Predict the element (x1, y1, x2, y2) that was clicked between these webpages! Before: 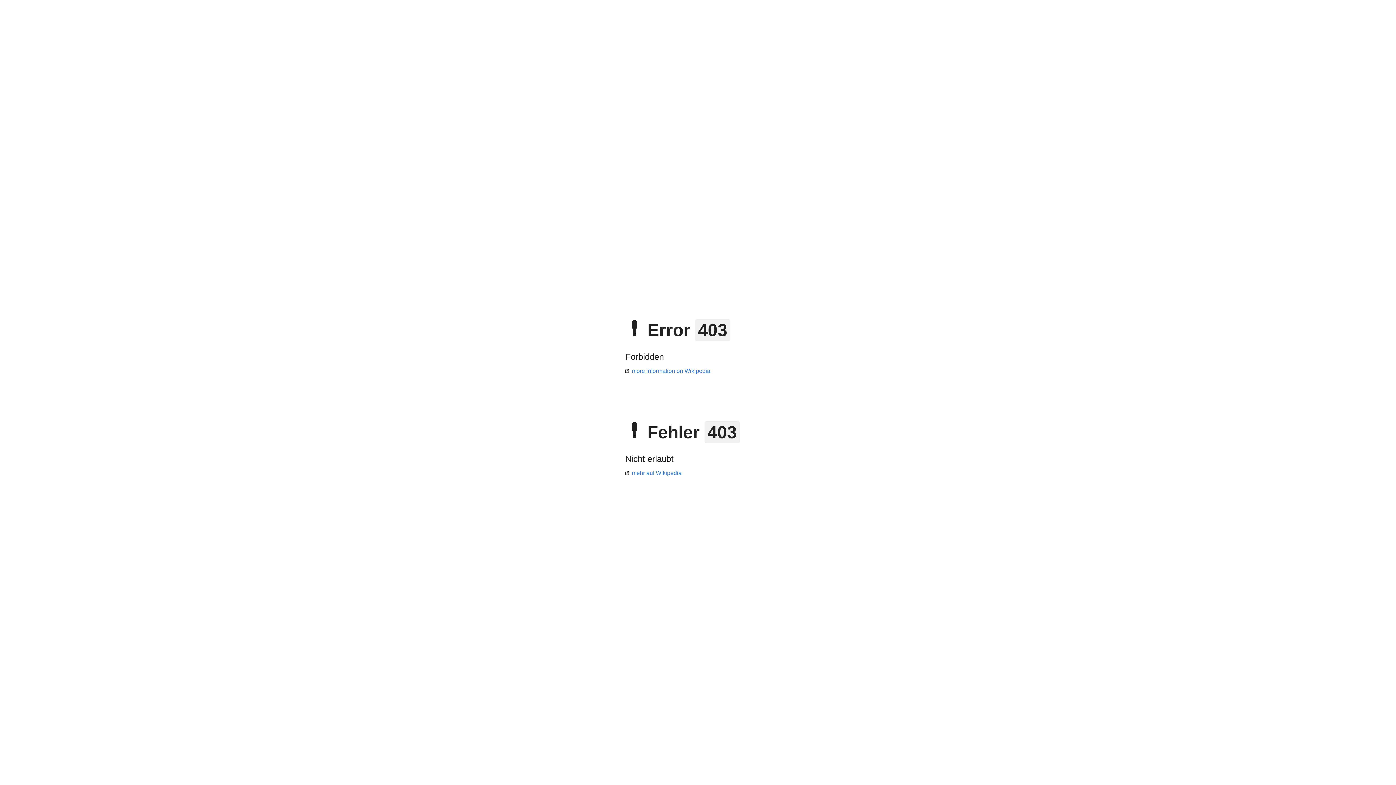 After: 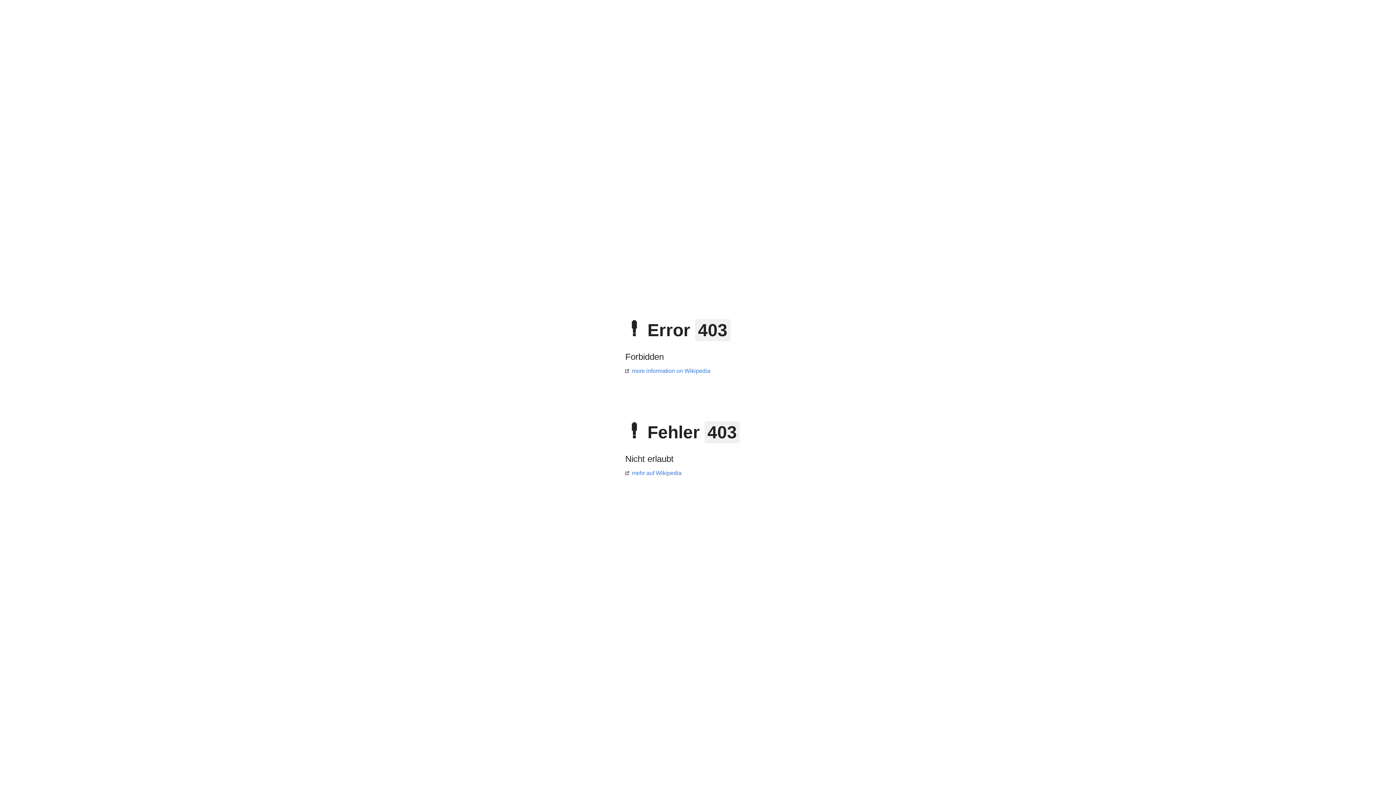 Action: label: mehr auf Wikipedia bbox: (625, 470, 681, 476)